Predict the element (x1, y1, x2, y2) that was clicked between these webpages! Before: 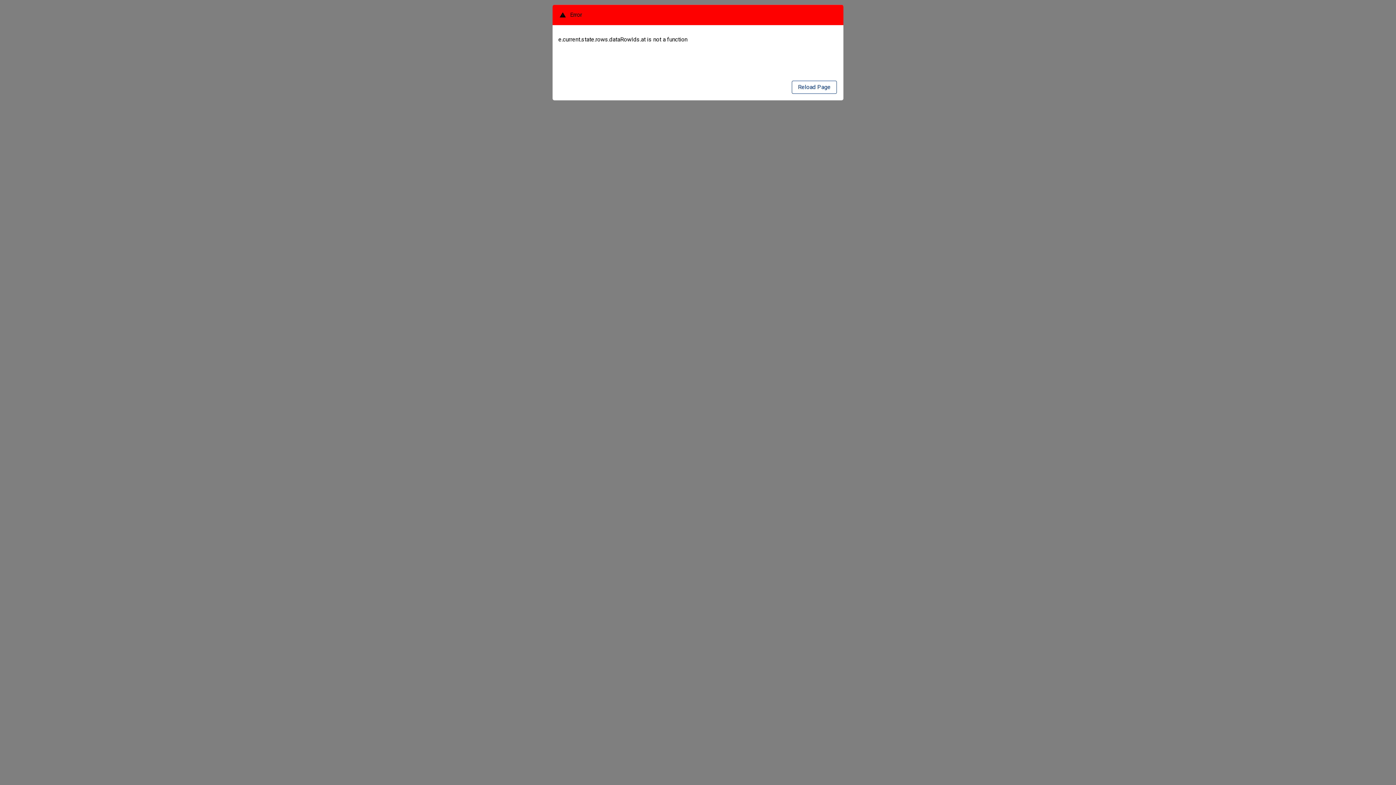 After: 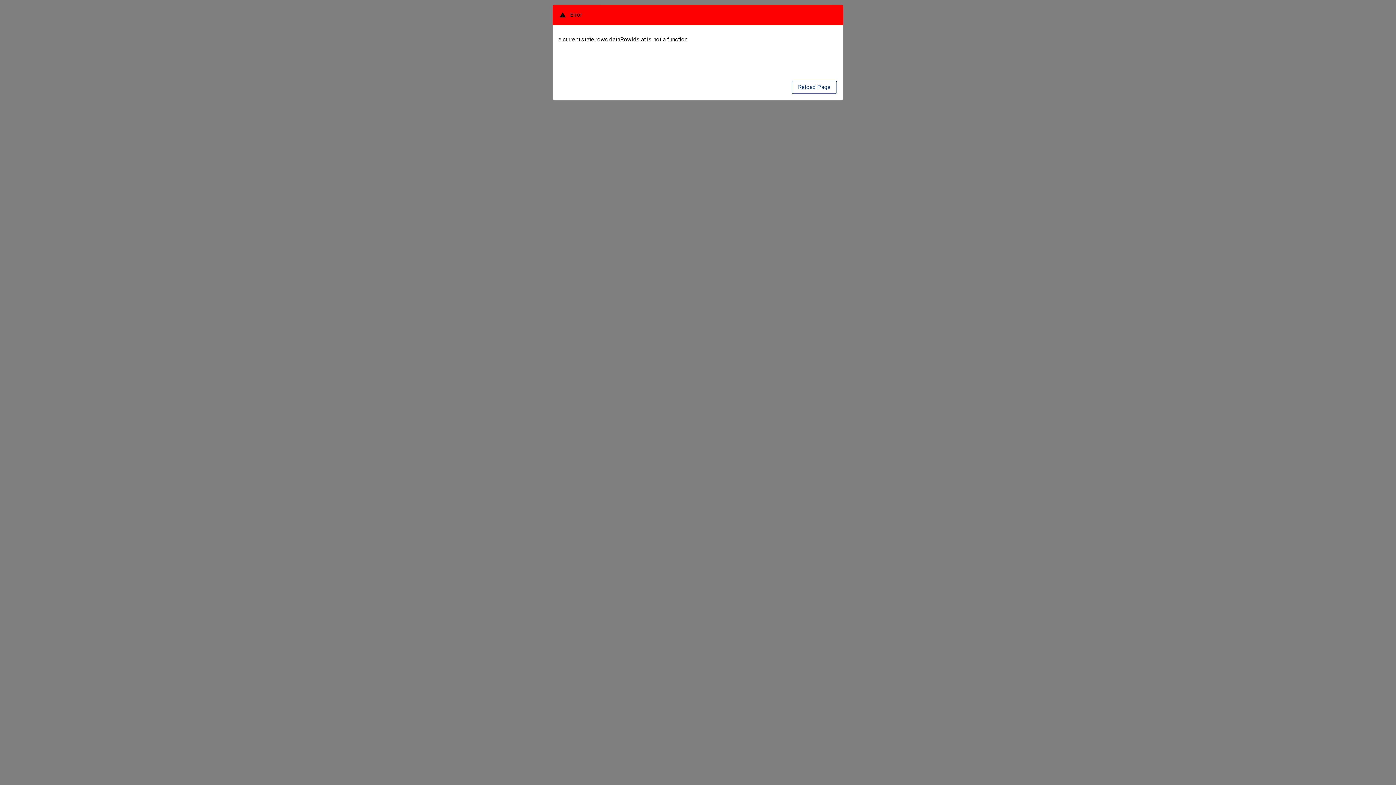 Action: bbox: (792, 80, 837, 93) label: Reload Page